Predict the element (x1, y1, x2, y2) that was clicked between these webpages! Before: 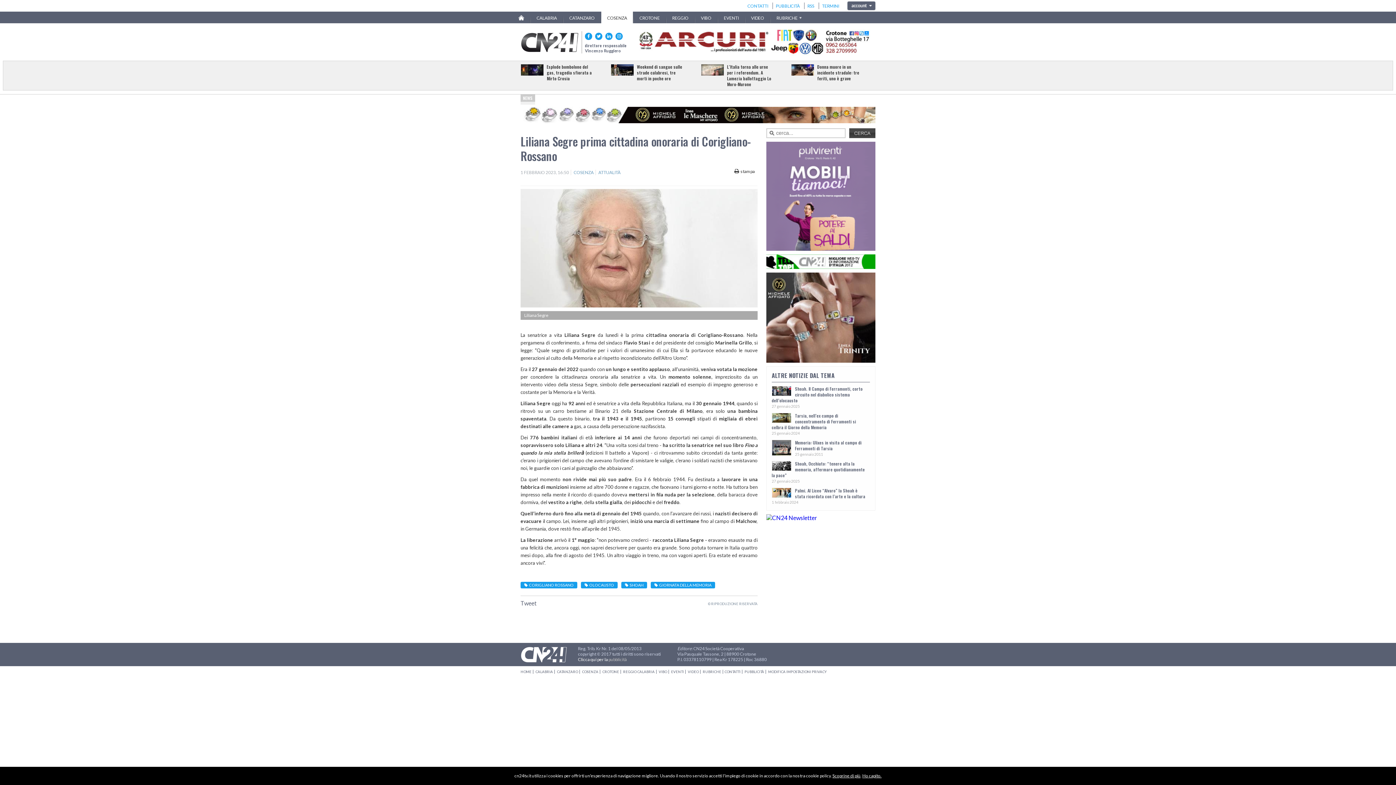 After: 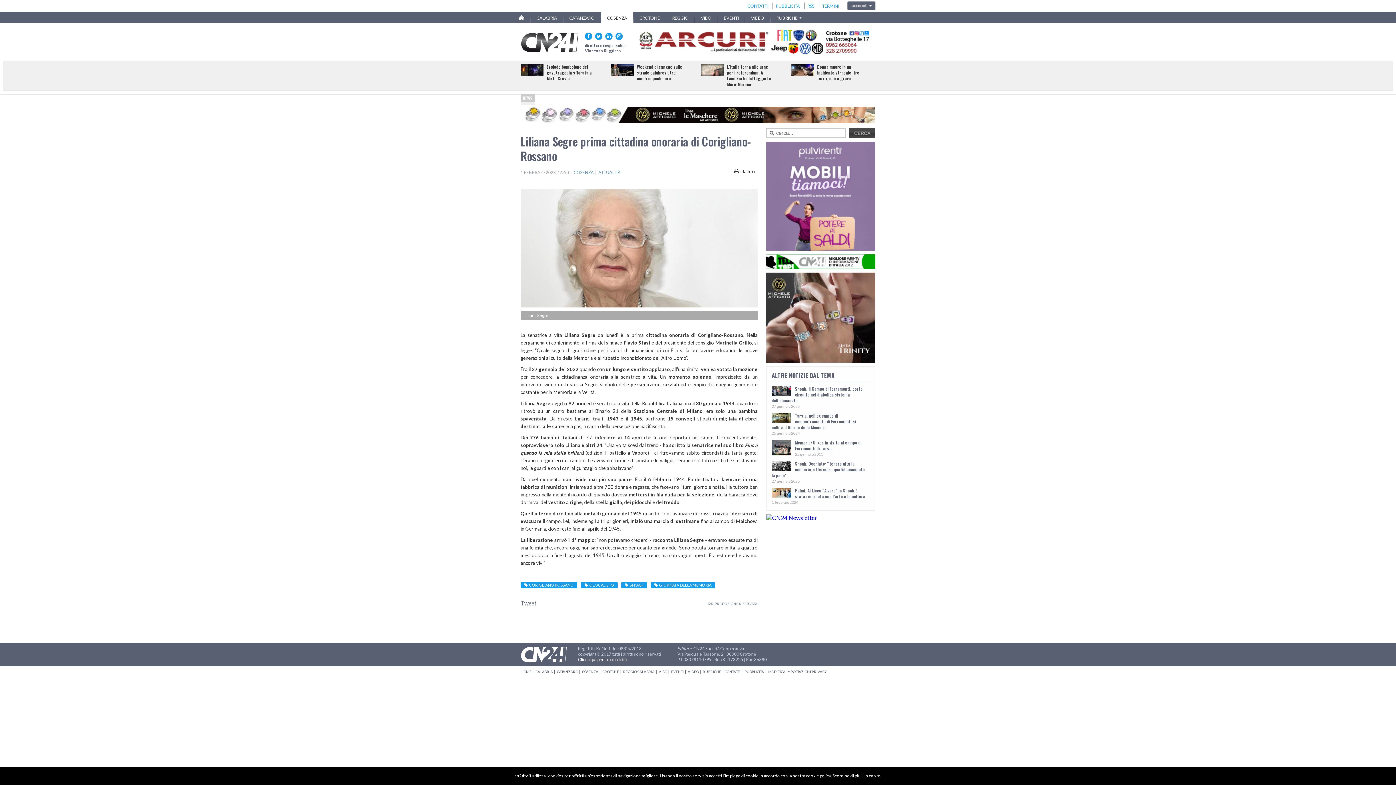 Action: bbox: (595, 32, 602, 40)